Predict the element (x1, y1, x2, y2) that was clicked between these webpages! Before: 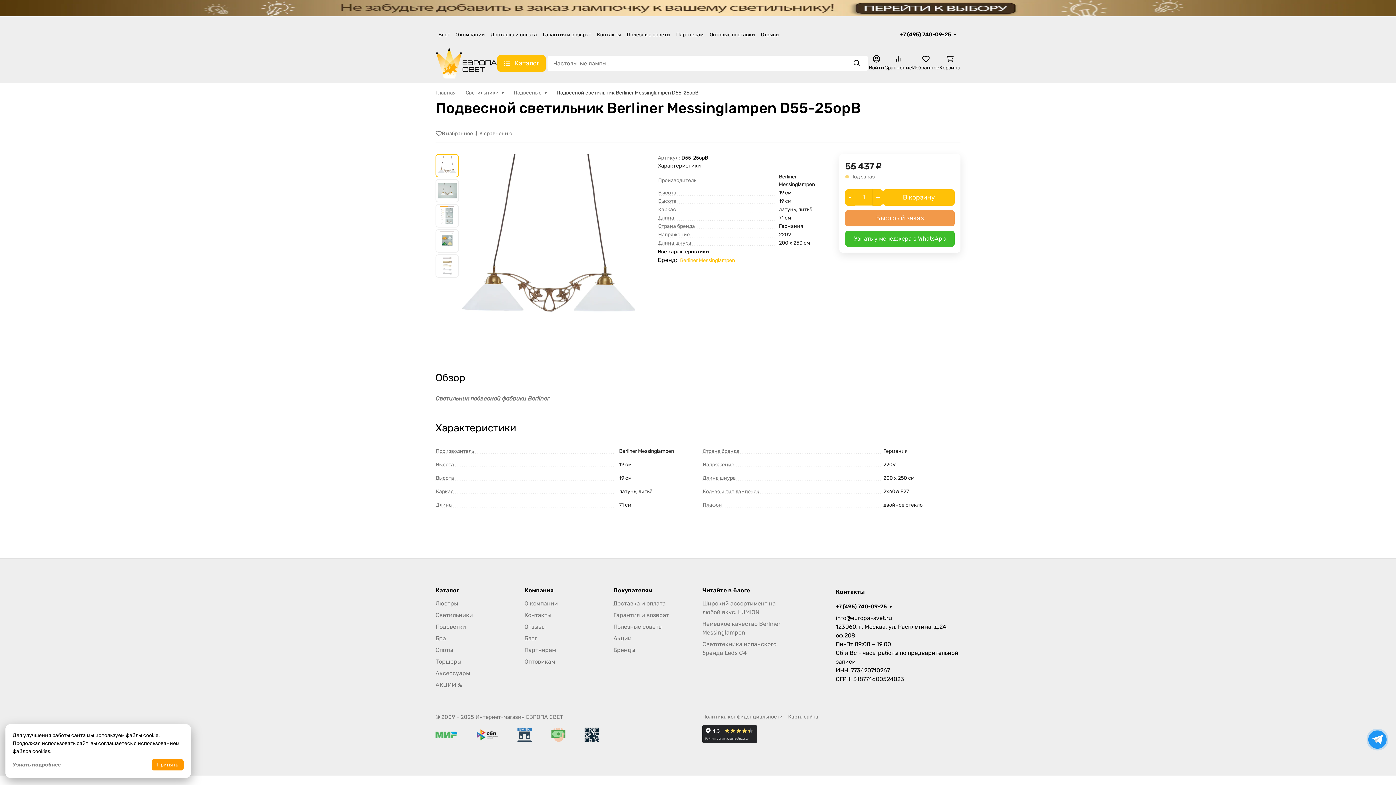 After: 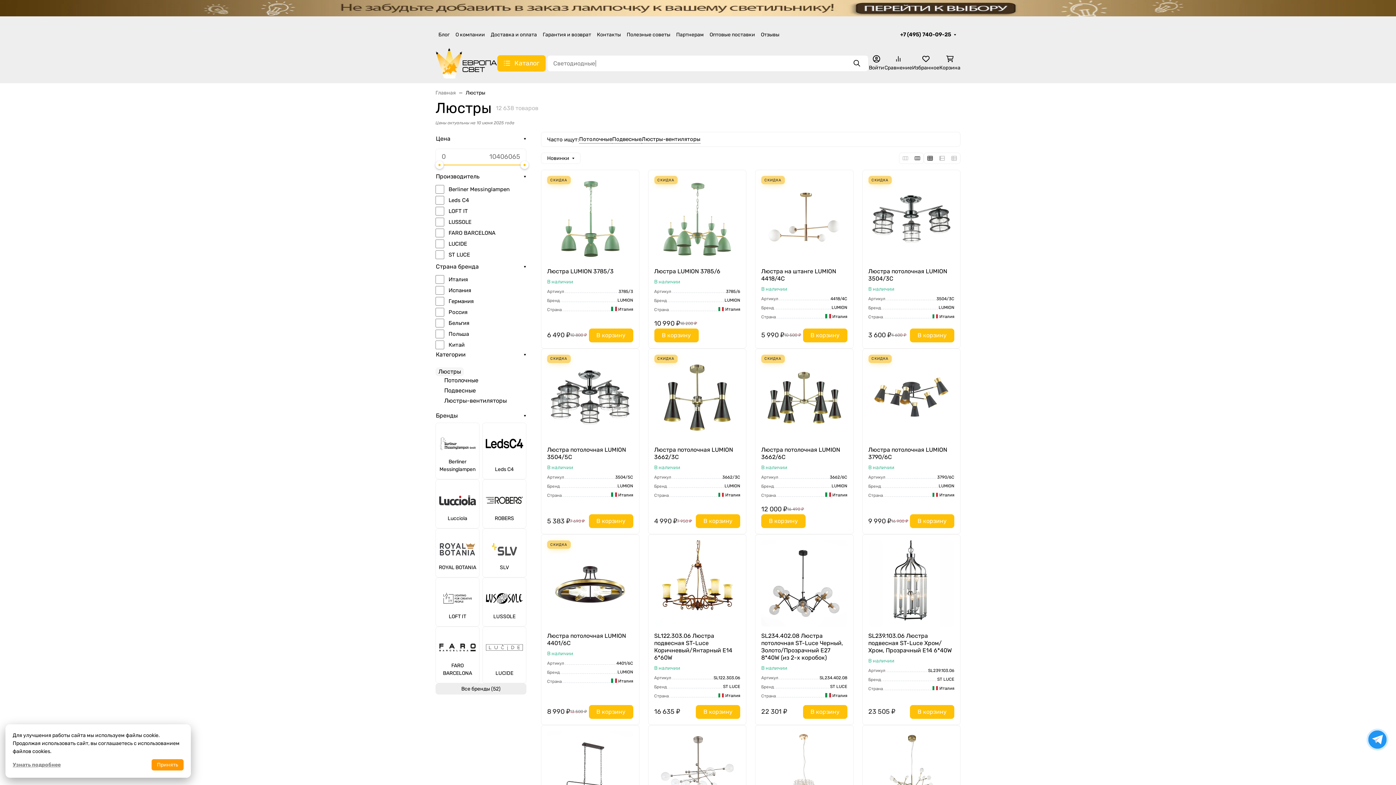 Action: label: Люстры bbox: (435, 600, 458, 607)